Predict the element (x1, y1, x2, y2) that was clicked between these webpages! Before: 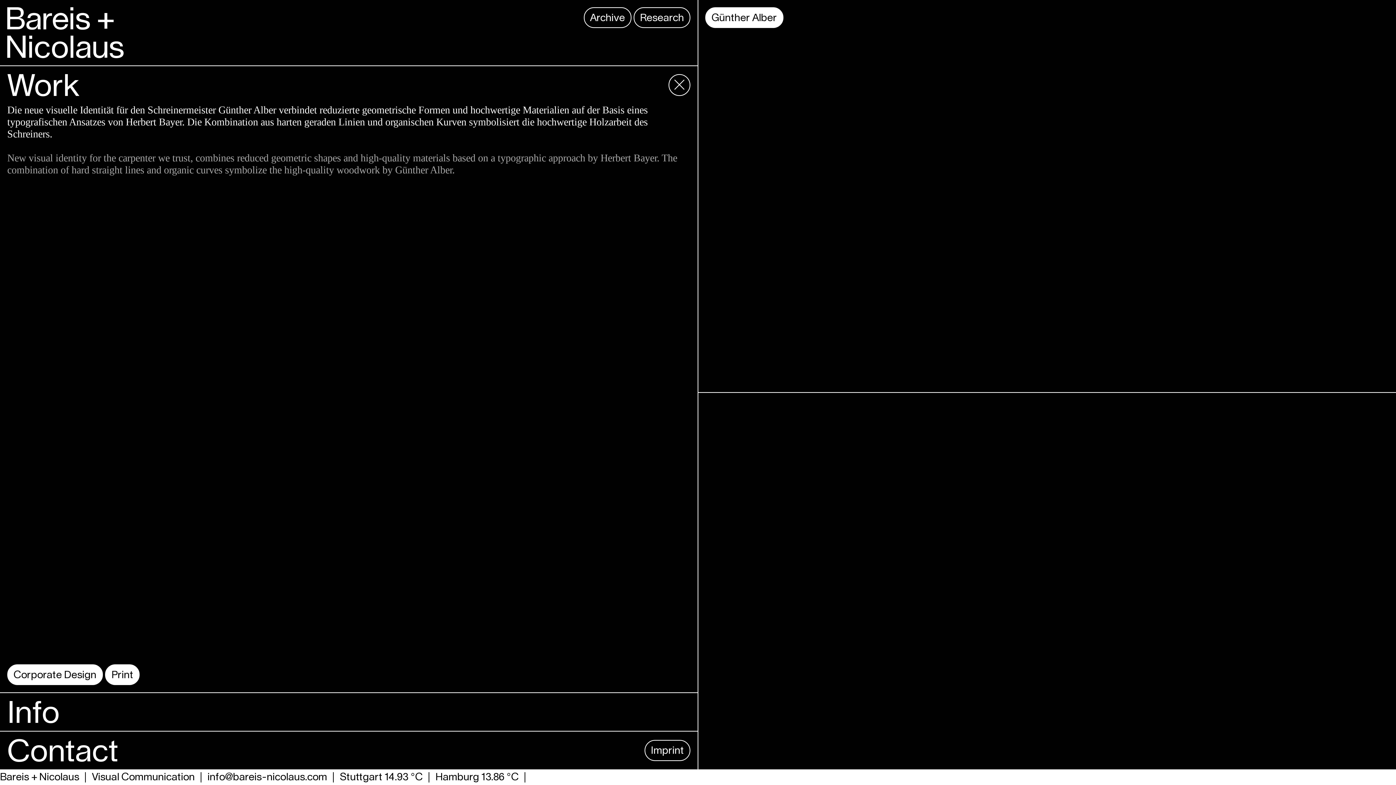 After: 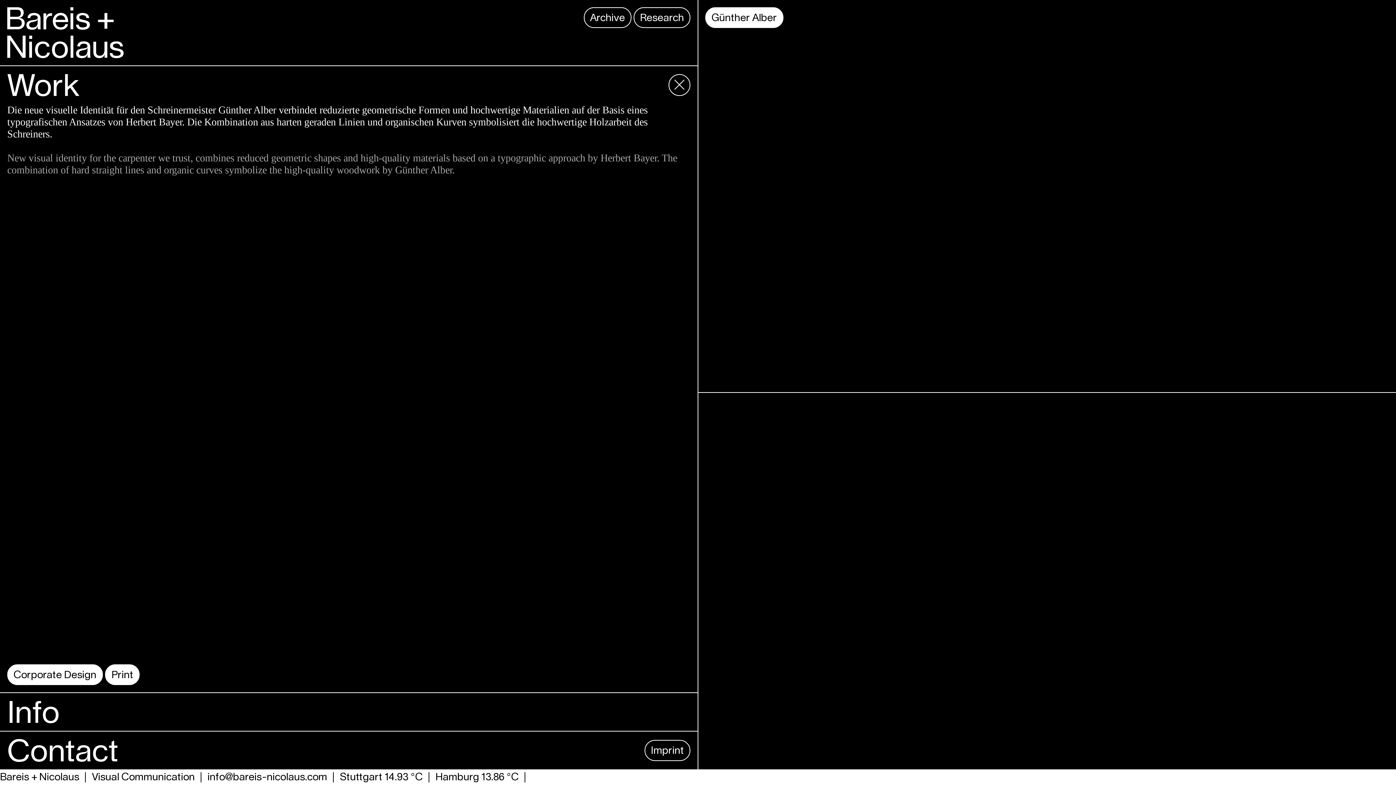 Action: bbox: (1367, 381, 1389, 403)